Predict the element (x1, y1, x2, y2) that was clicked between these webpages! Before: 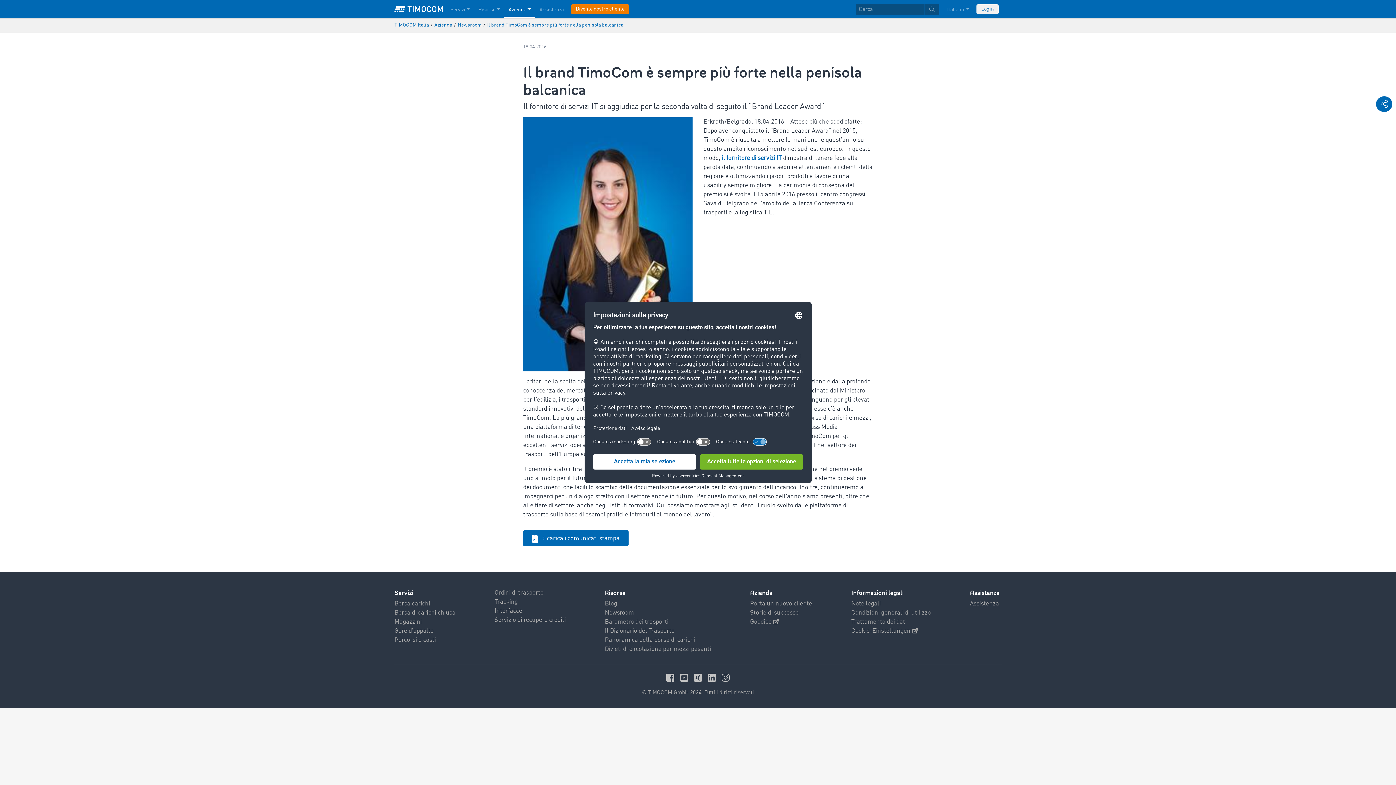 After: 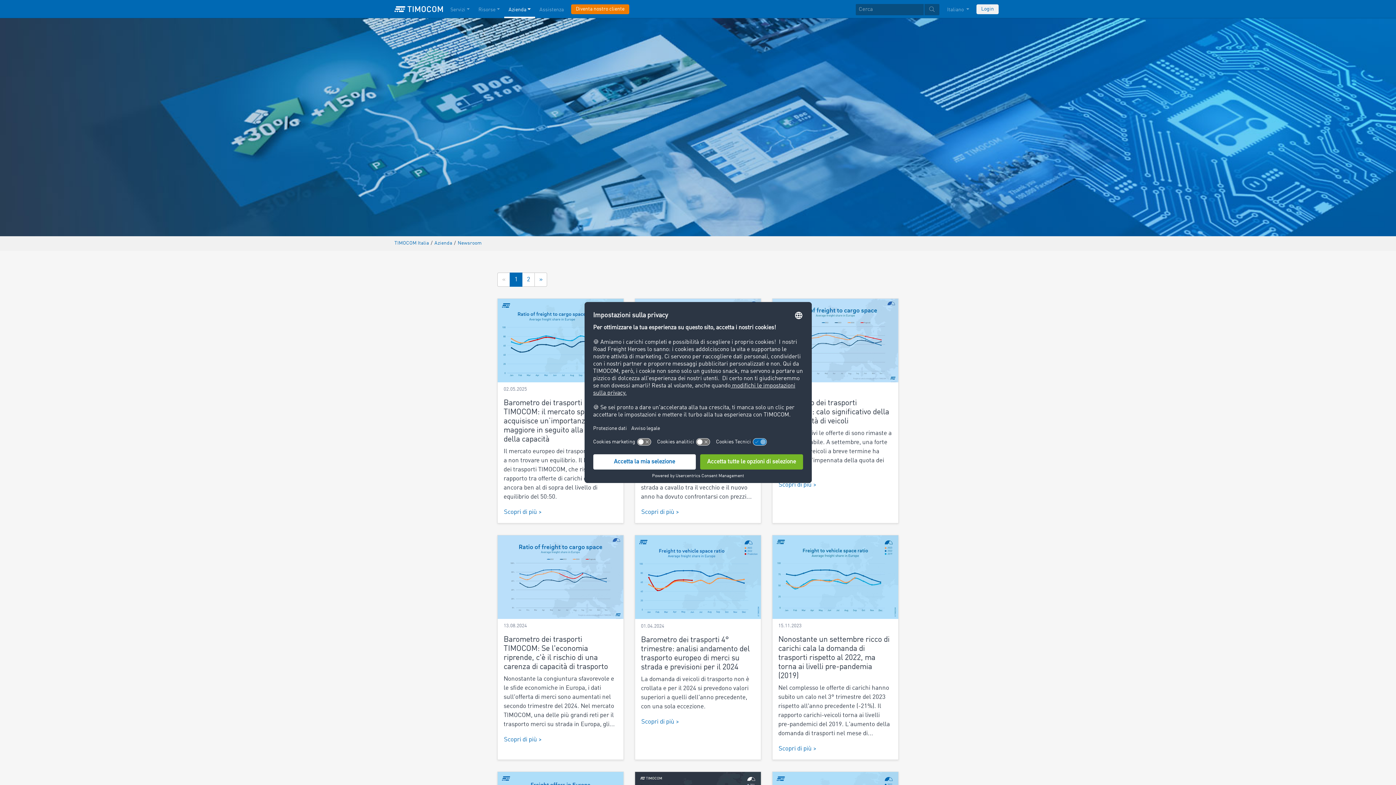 Action: label: Newsroom bbox: (457, 22, 481, 27)